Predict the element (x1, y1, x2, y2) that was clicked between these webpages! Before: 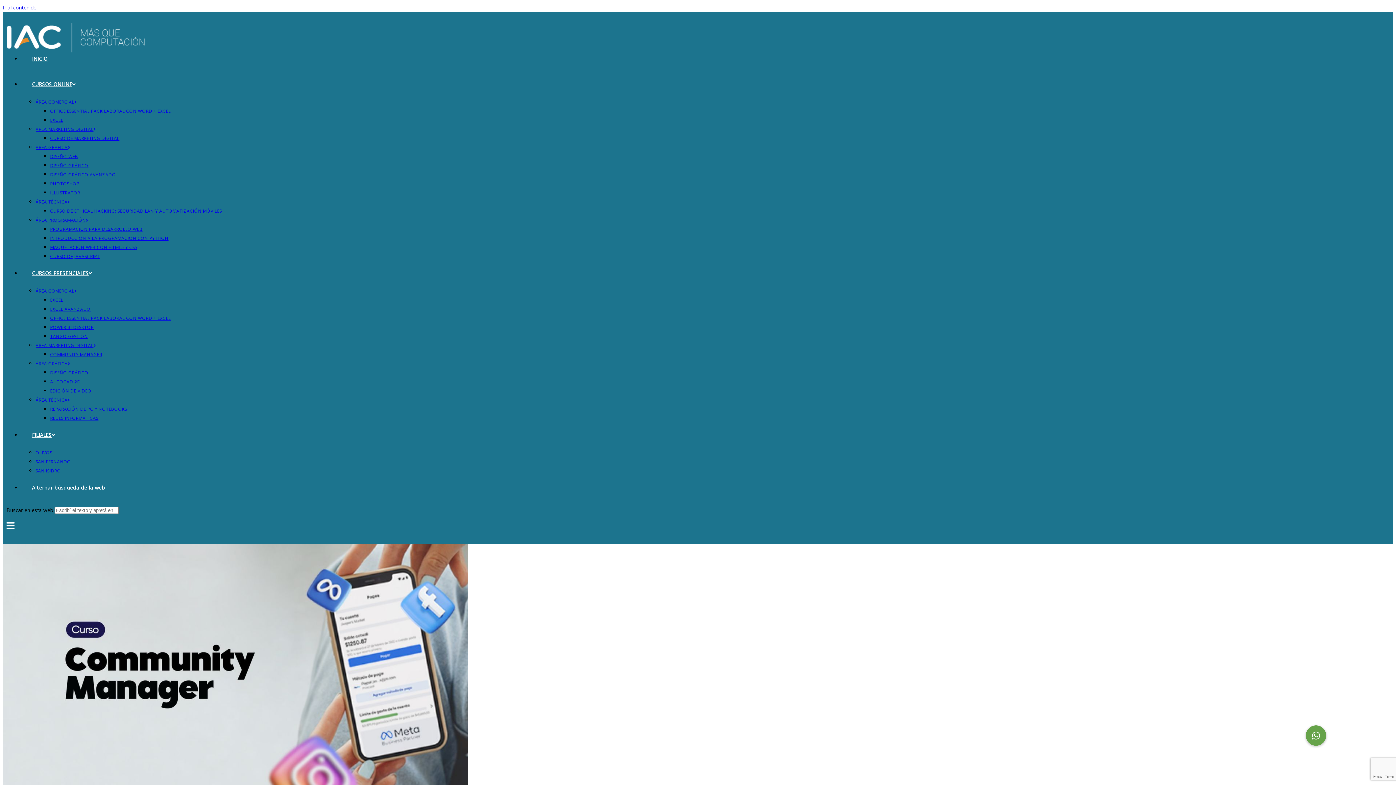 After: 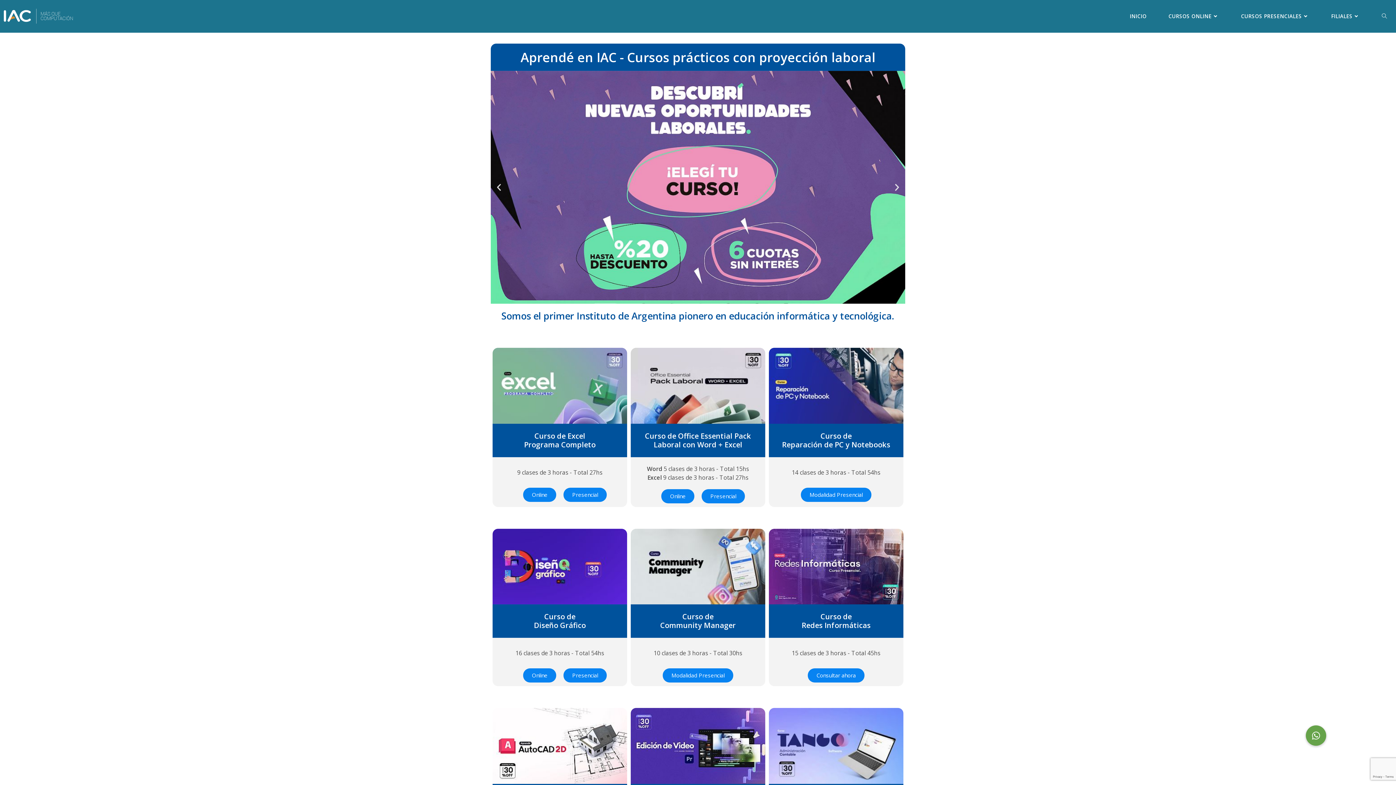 Action: label: INICIO bbox: (21, 55, 58, 62)